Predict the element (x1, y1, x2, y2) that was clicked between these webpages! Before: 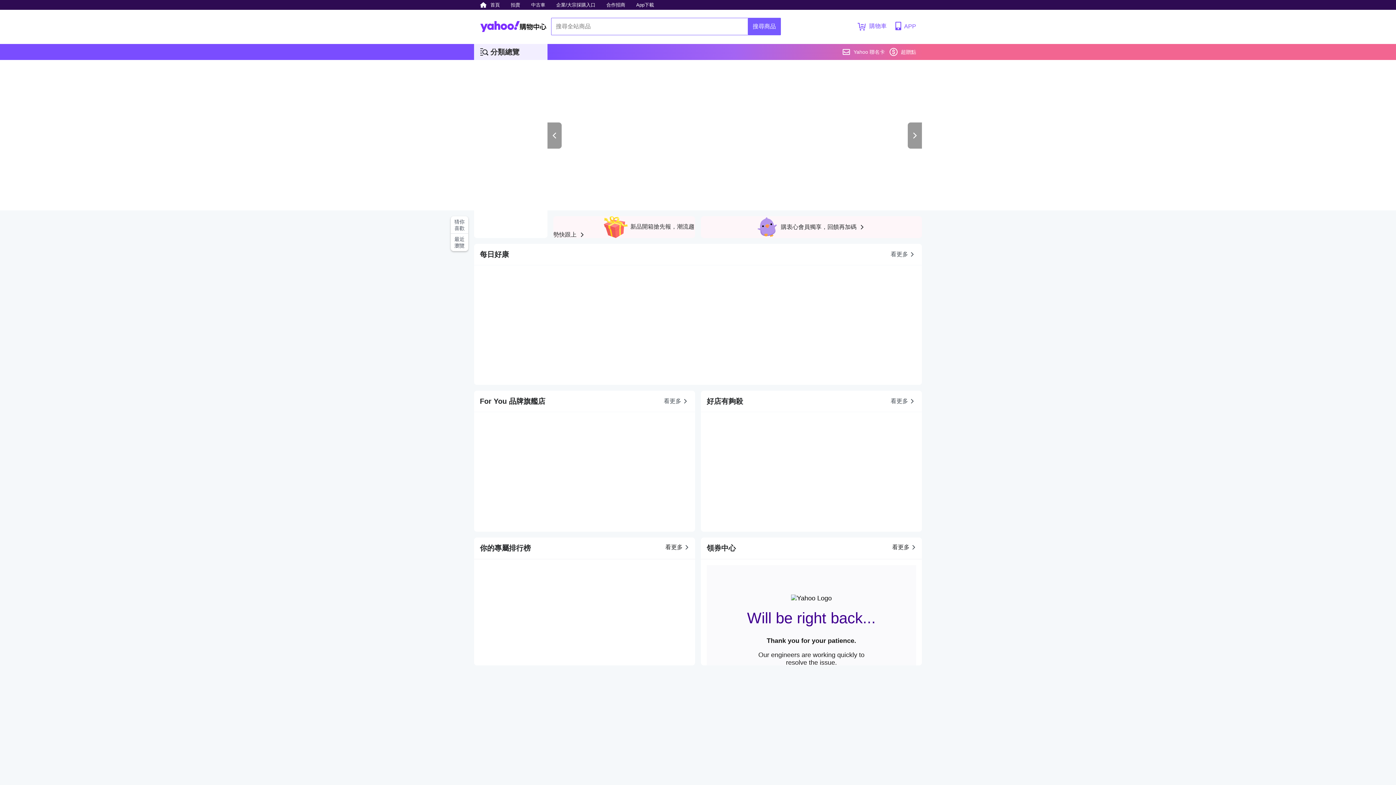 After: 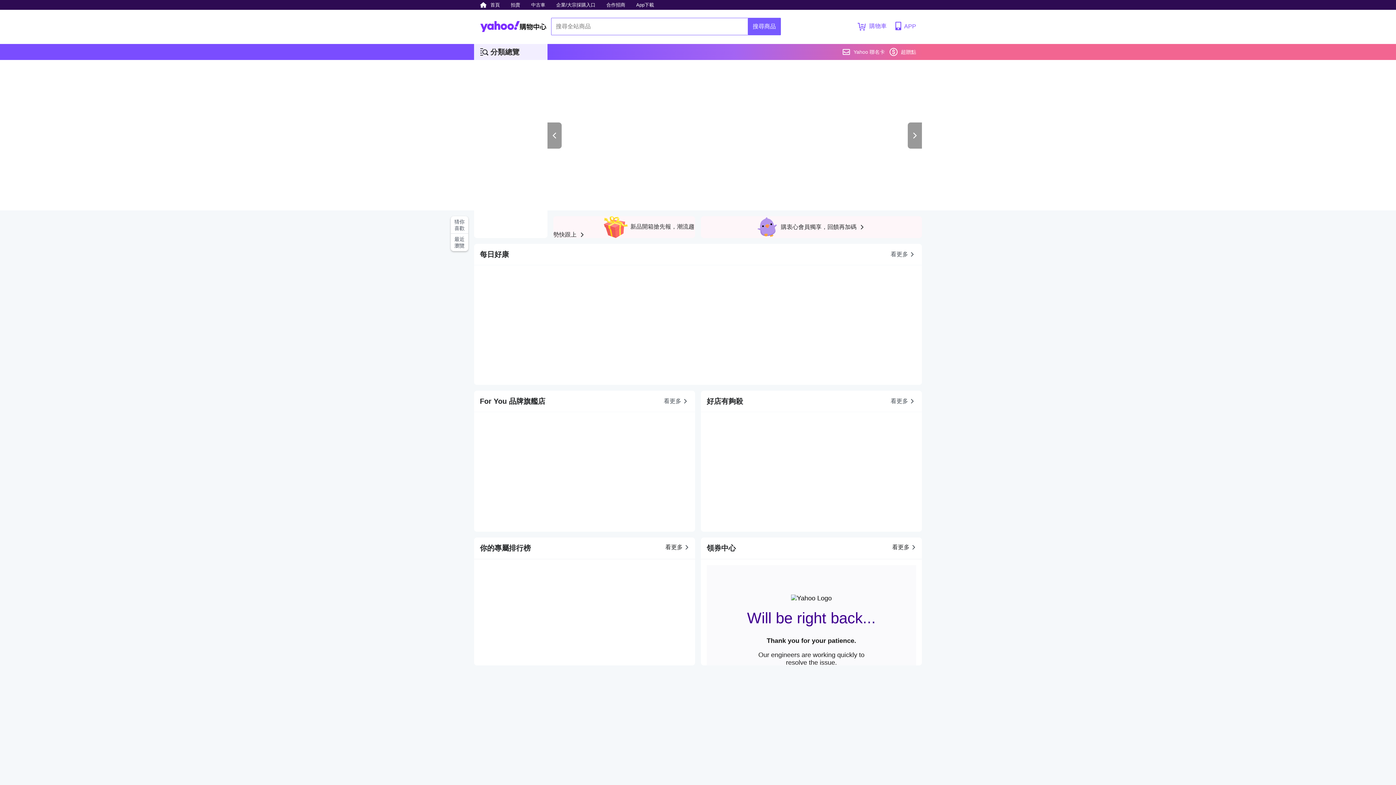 Action: bbox: (480, 9, 546, 43)